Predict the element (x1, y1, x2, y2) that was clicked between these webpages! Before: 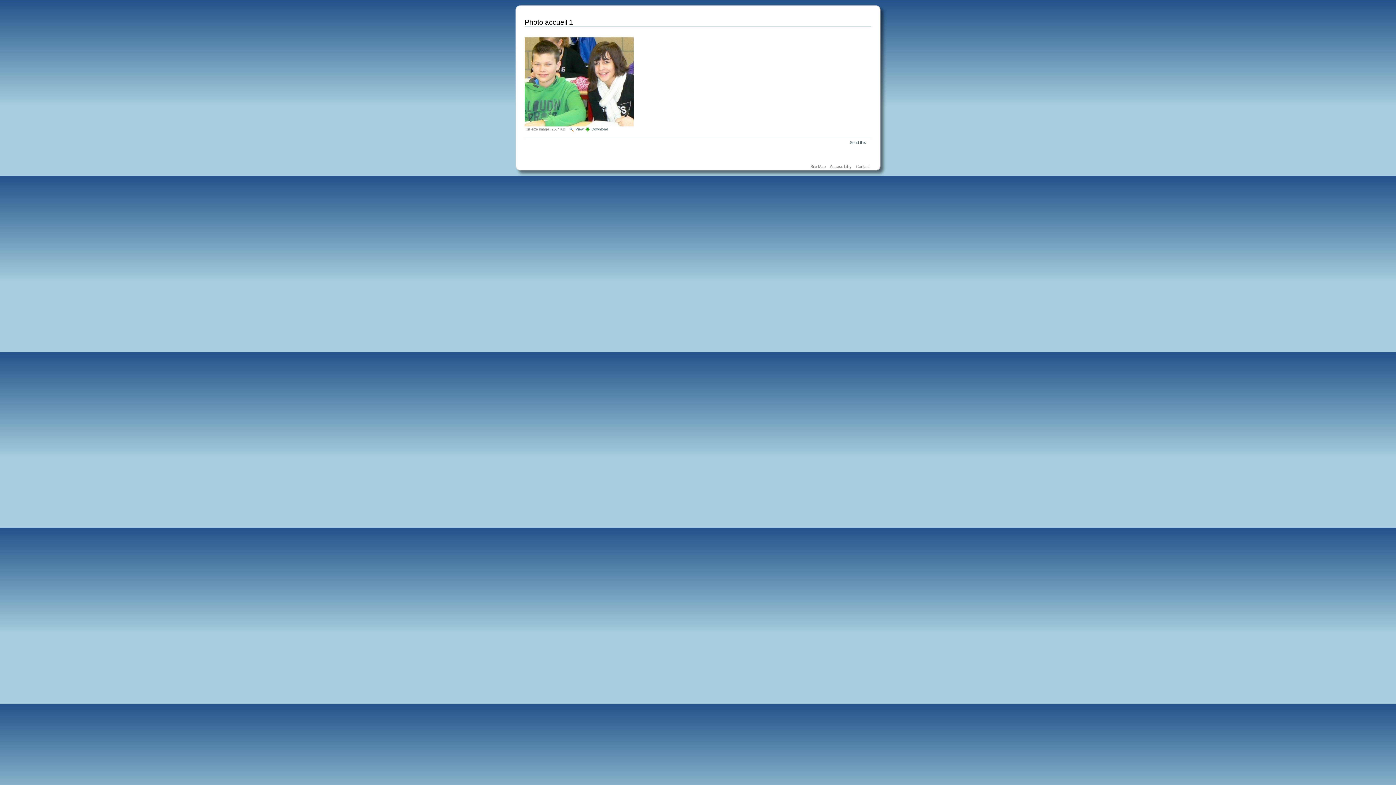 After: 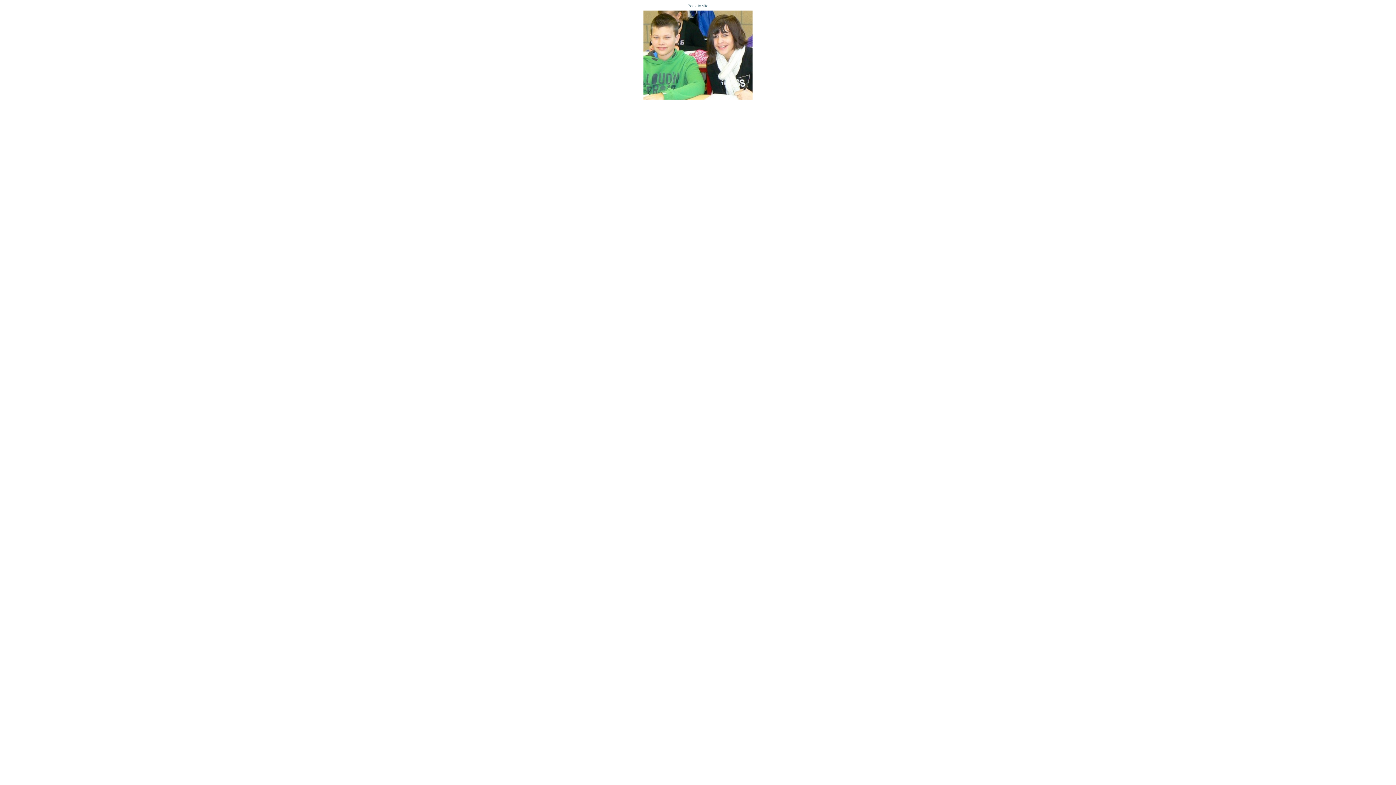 Action: label:  View  bbox: (568, 127, 584, 131)